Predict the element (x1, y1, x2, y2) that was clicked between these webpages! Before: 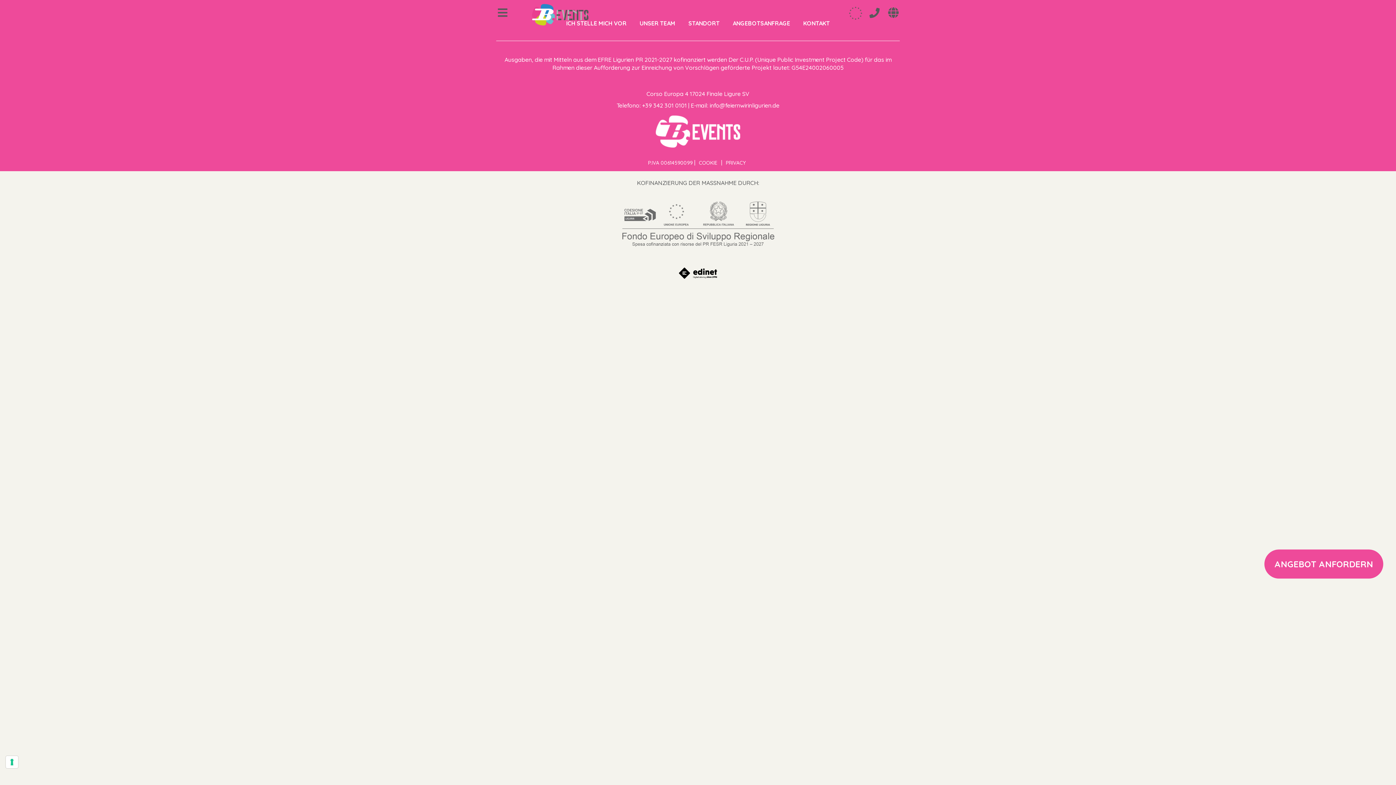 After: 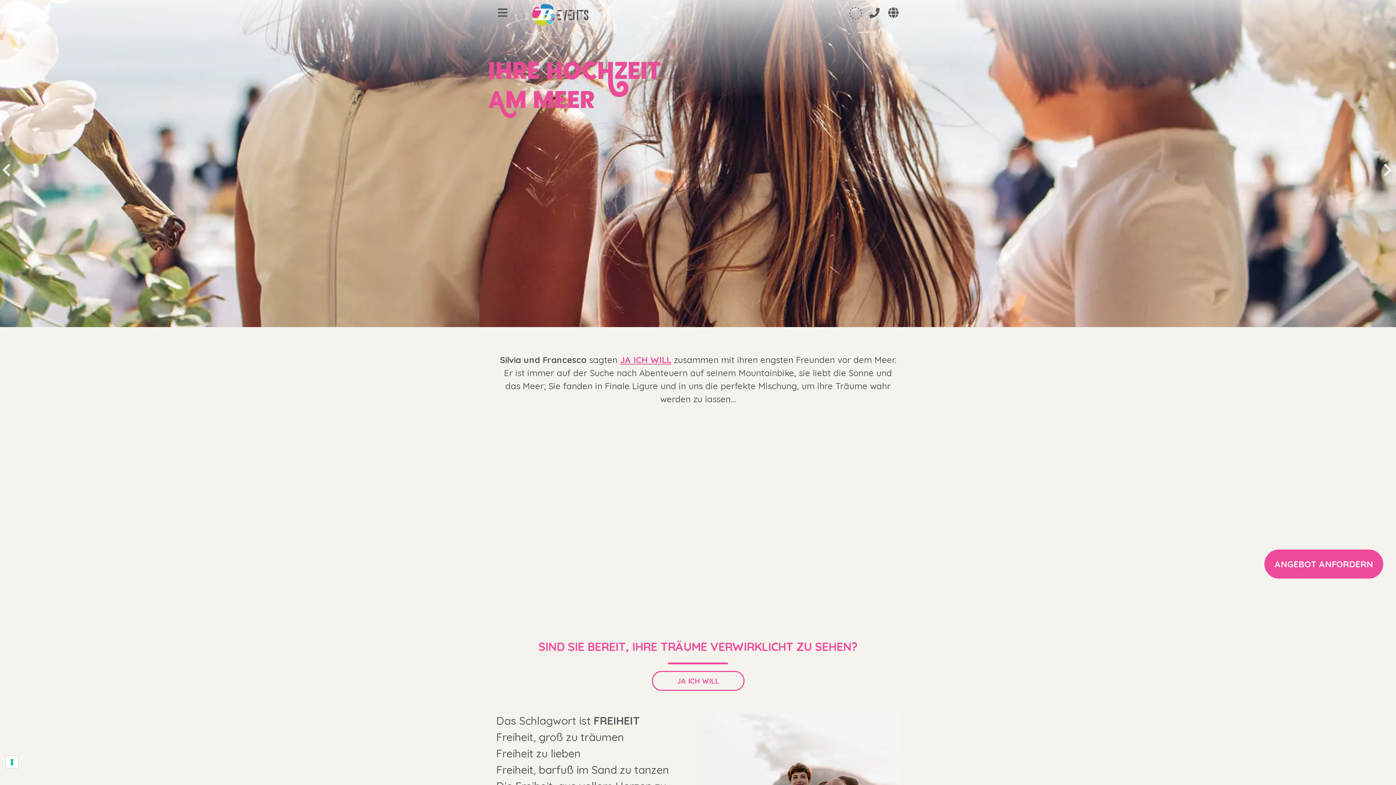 Action: bbox: (496, 3, 623, 25)